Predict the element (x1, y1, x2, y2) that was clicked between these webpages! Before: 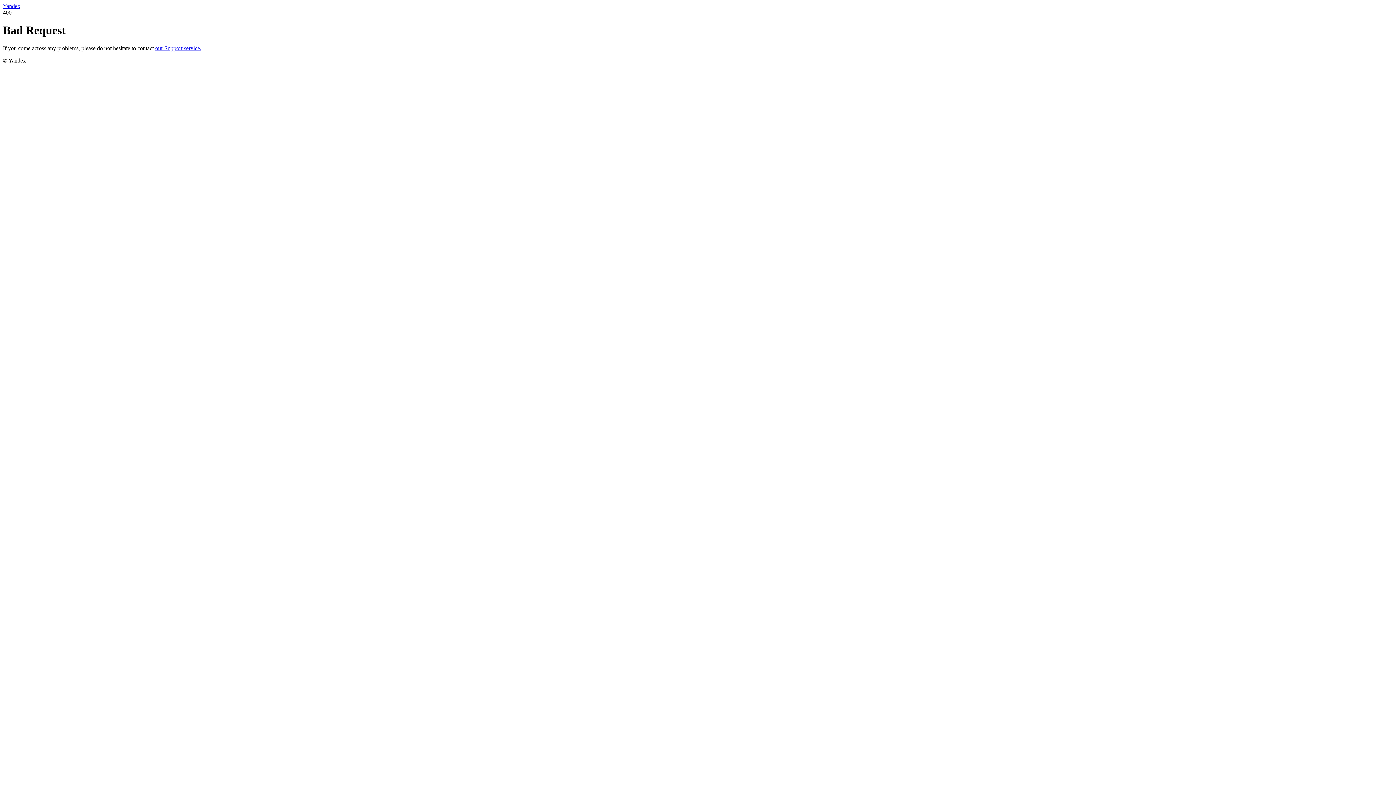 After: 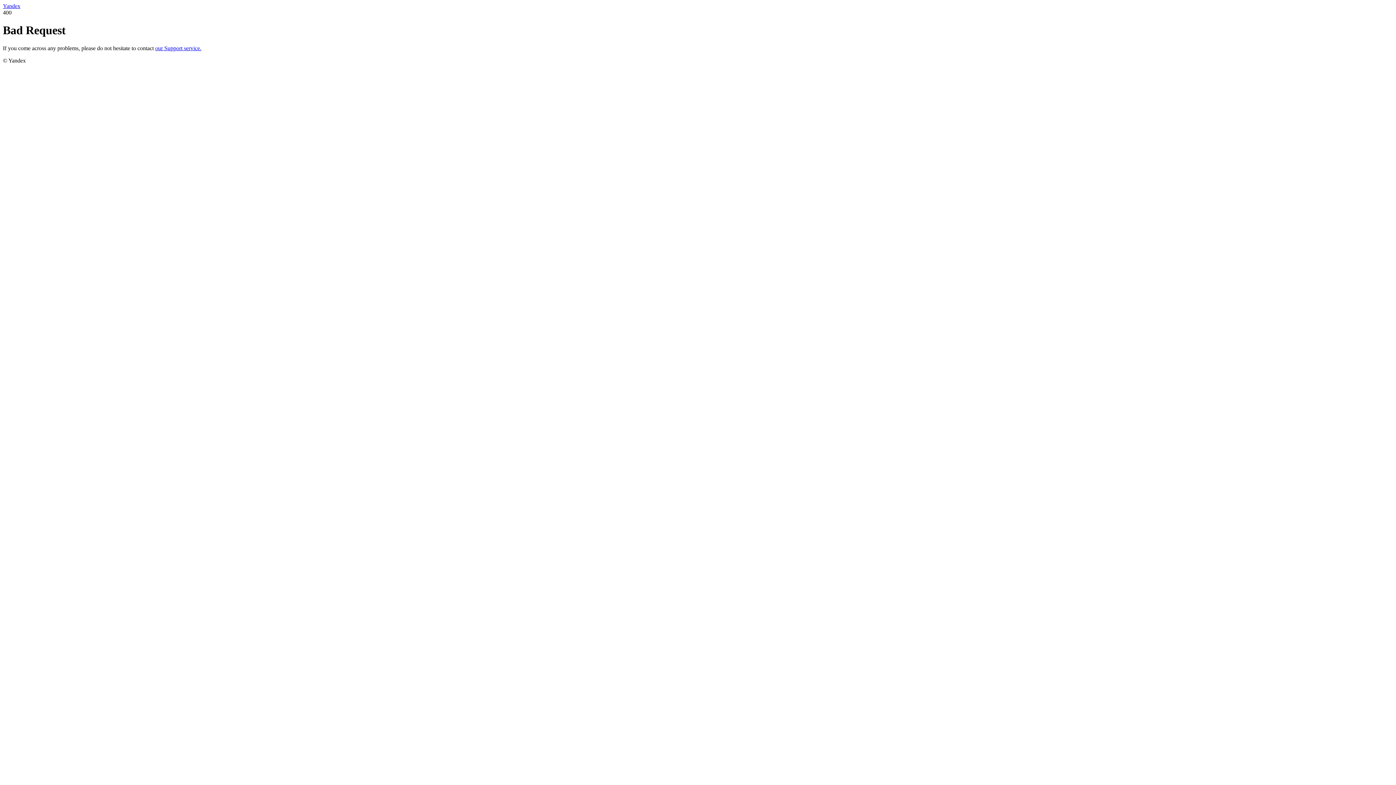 Action: label: our Support service. bbox: (155, 45, 201, 51)